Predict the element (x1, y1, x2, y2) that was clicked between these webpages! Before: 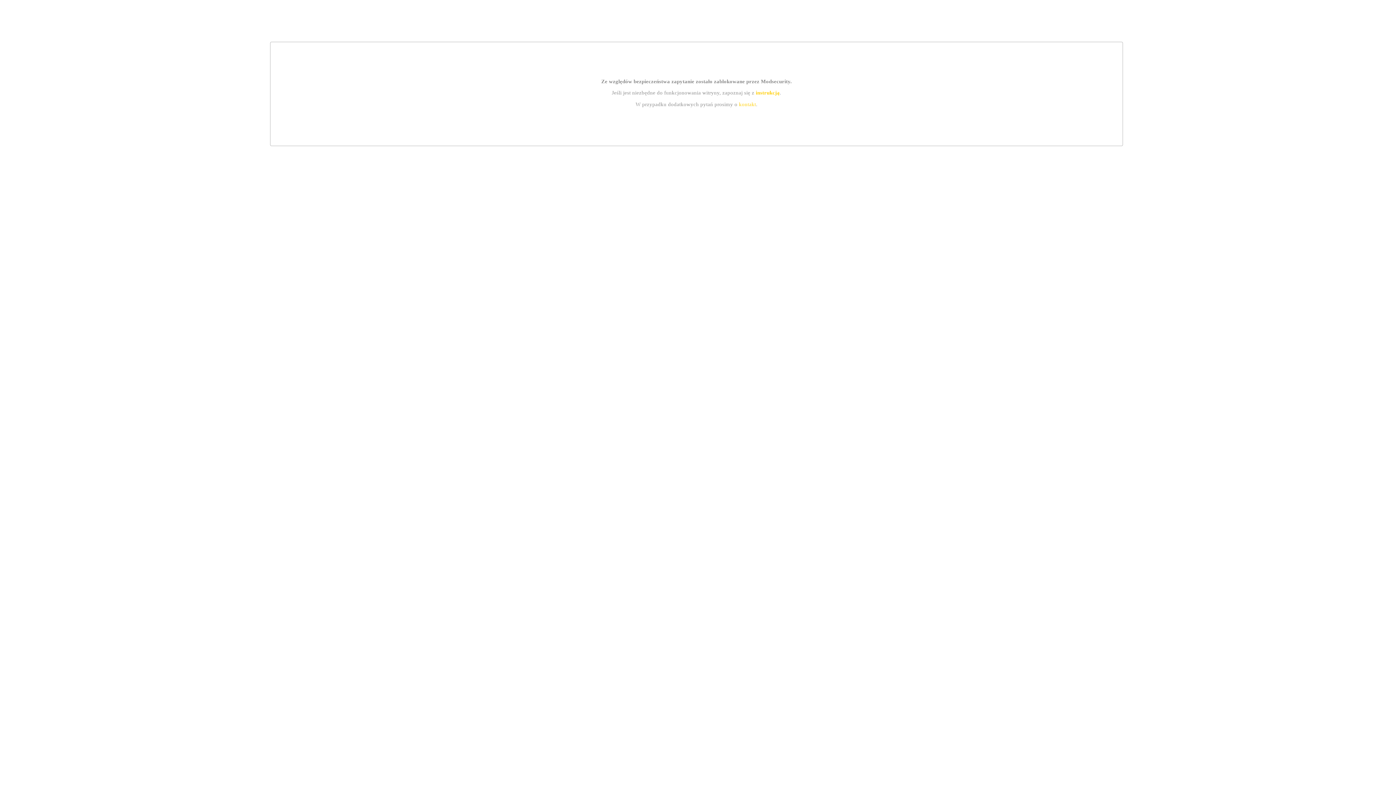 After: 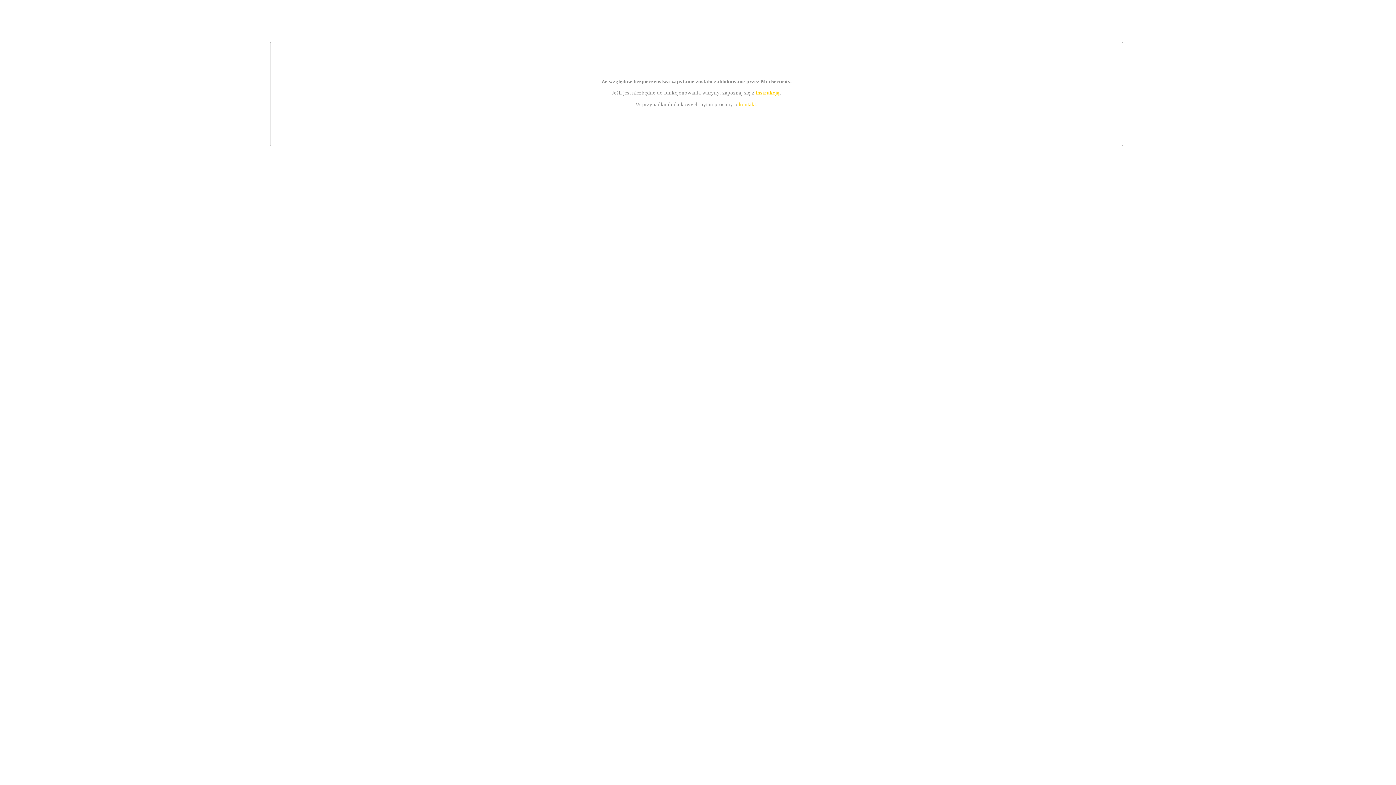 Action: label: instrukcją bbox: (755, 89, 779, 95)